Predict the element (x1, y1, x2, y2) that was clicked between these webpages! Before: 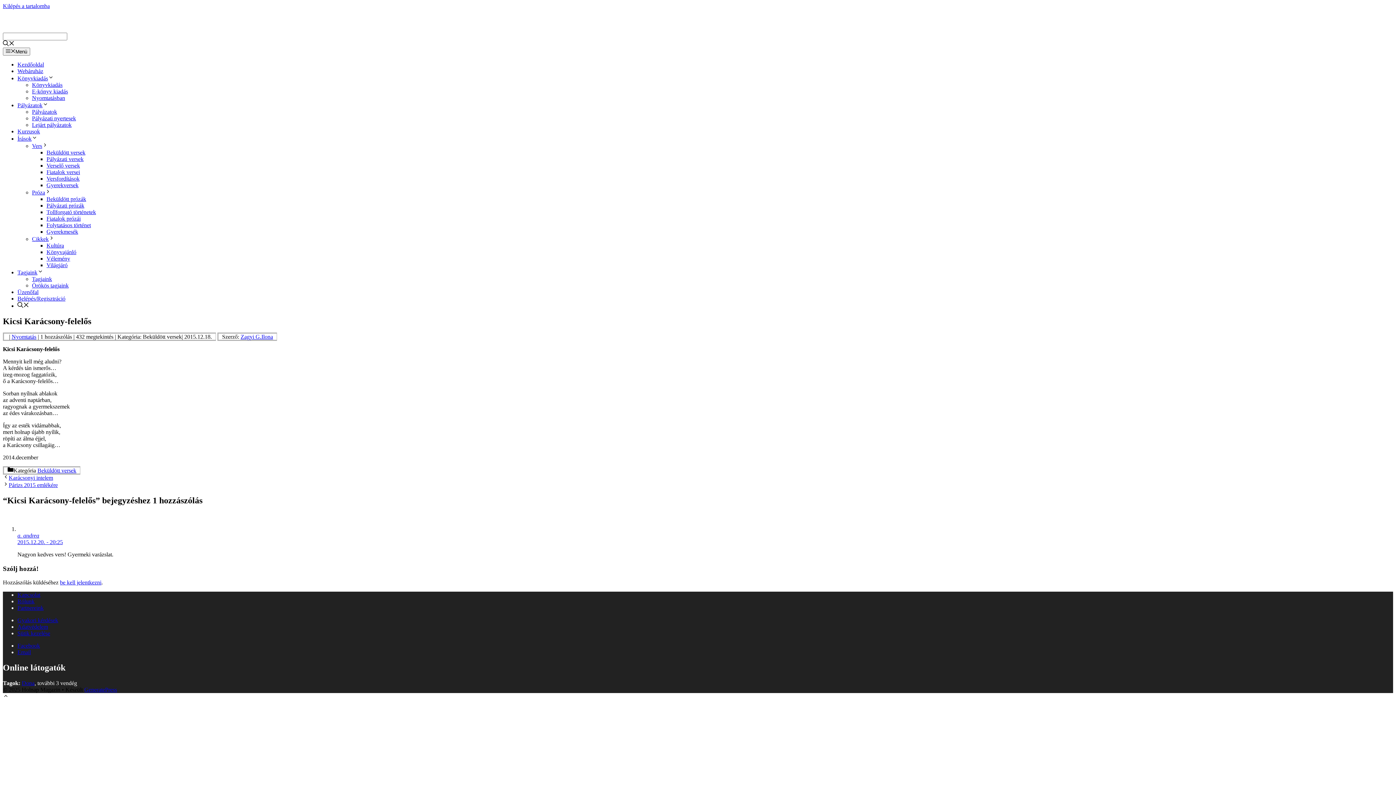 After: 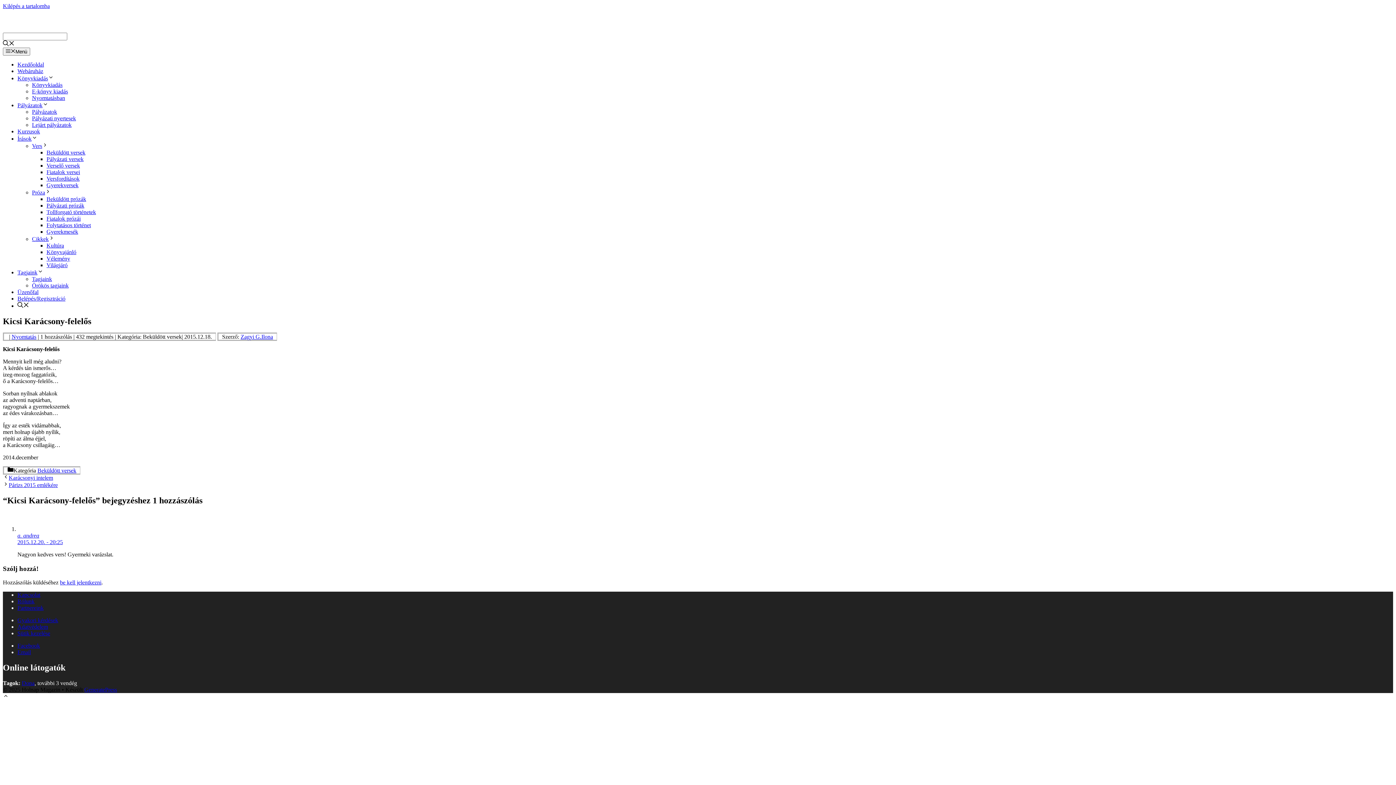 Action: label: Email bbox: (17, 649, 30, 655)